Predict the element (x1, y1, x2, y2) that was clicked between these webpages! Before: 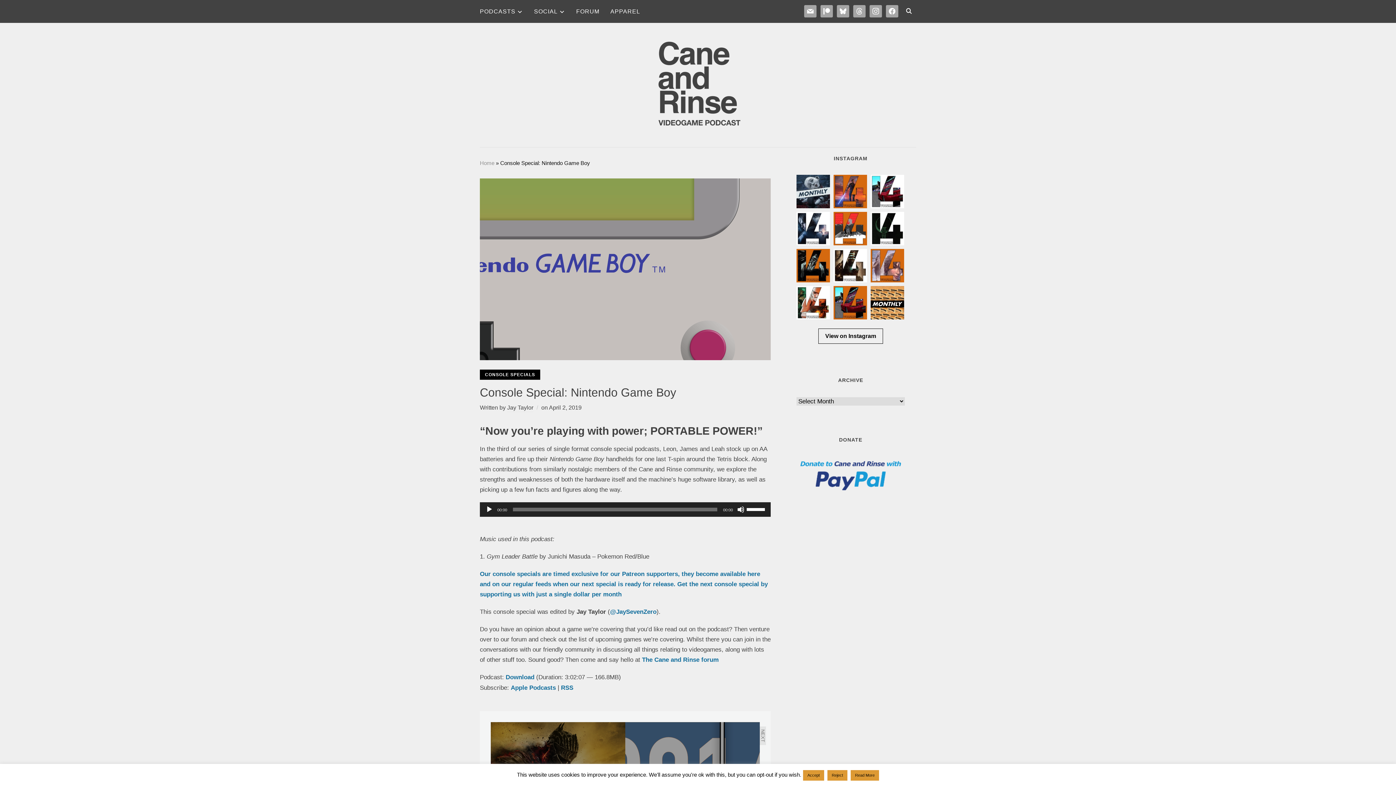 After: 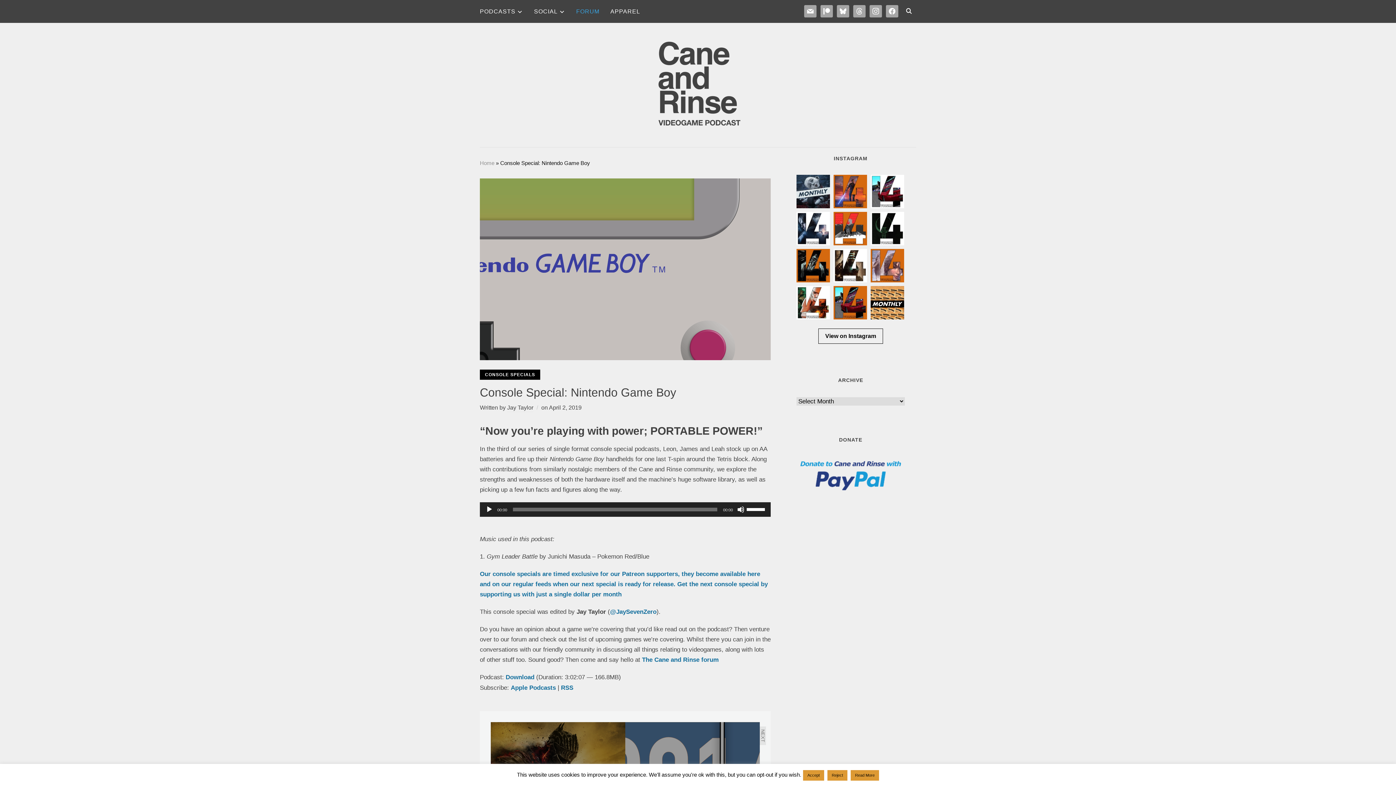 Action: bbox: (576, 3, 599, 19) label: FORUM